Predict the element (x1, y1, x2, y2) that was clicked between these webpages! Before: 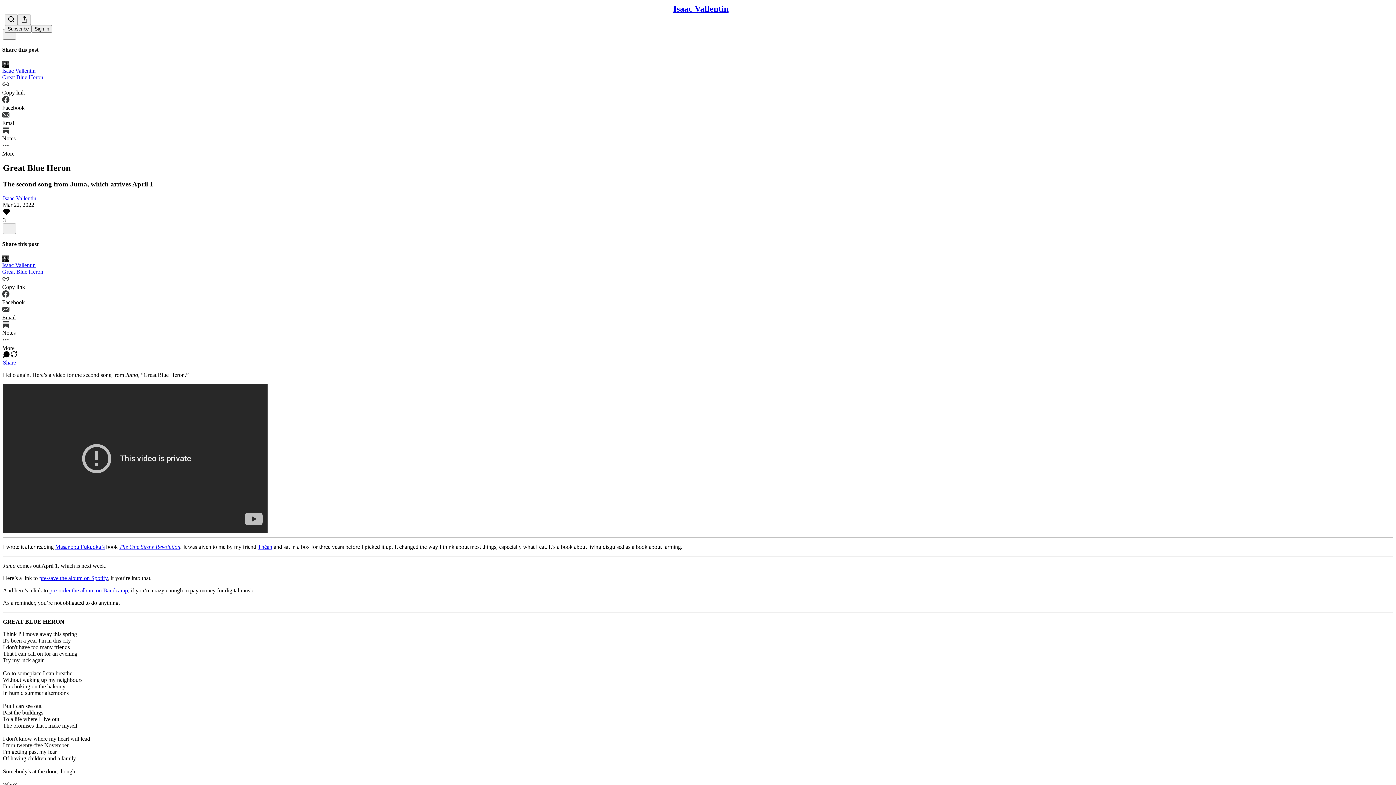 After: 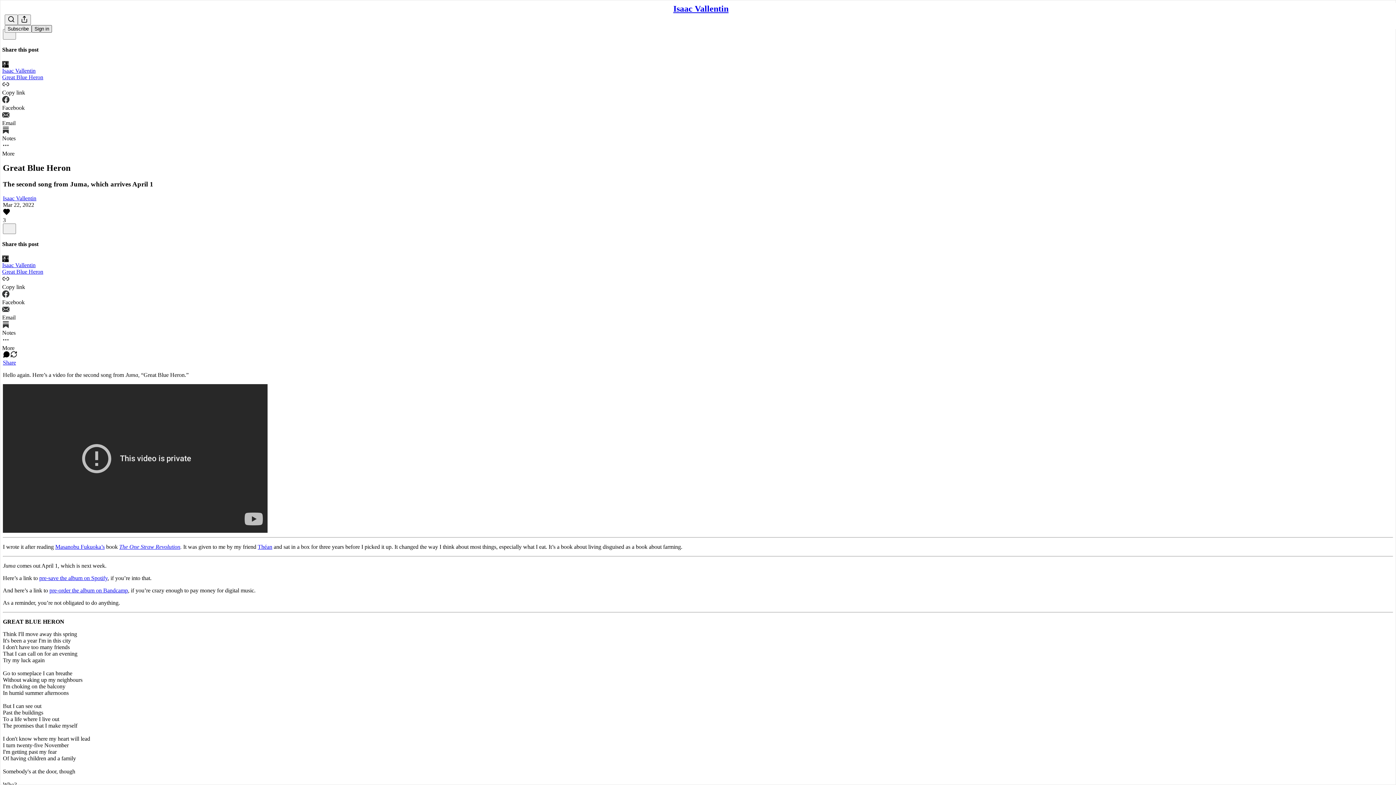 Action: label: Sign in bbox: (31, 25, 52, 32)